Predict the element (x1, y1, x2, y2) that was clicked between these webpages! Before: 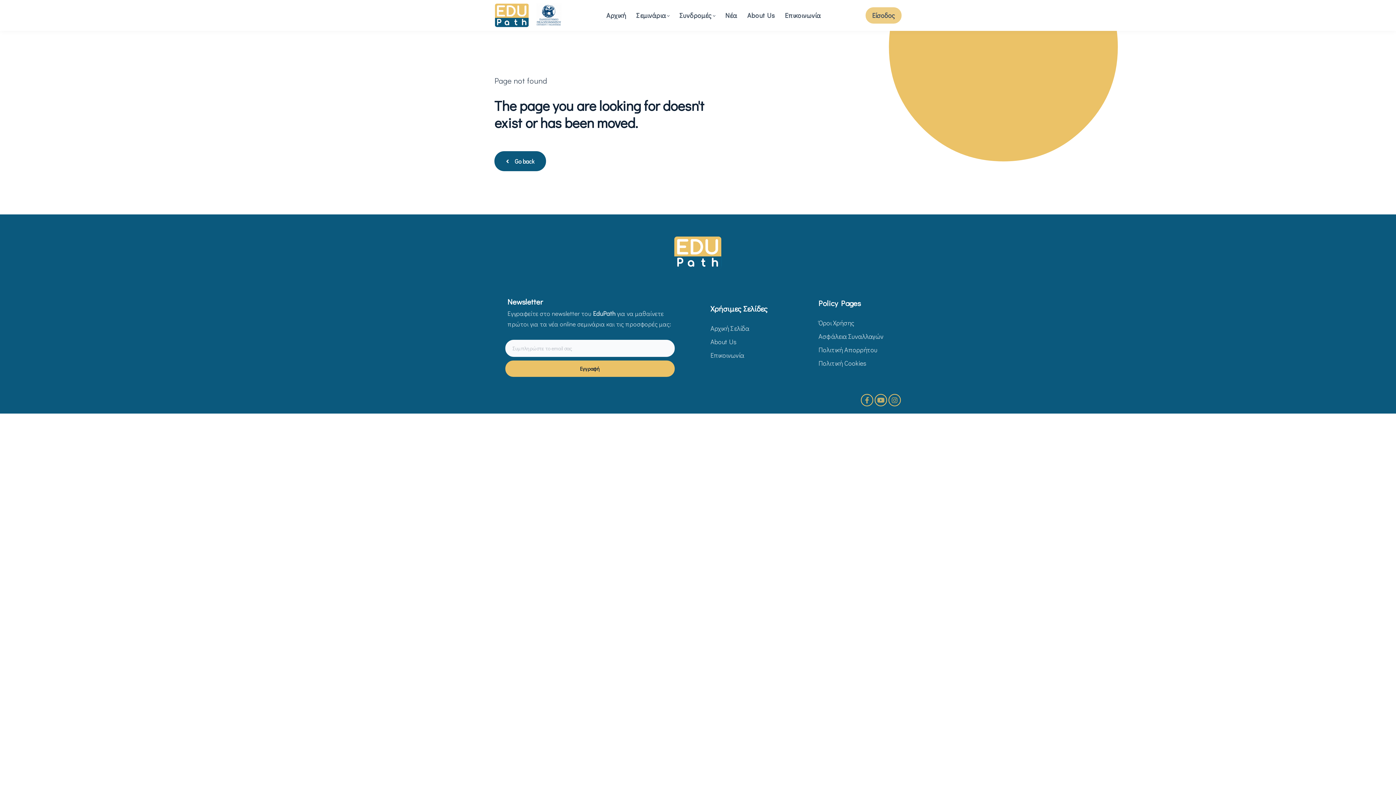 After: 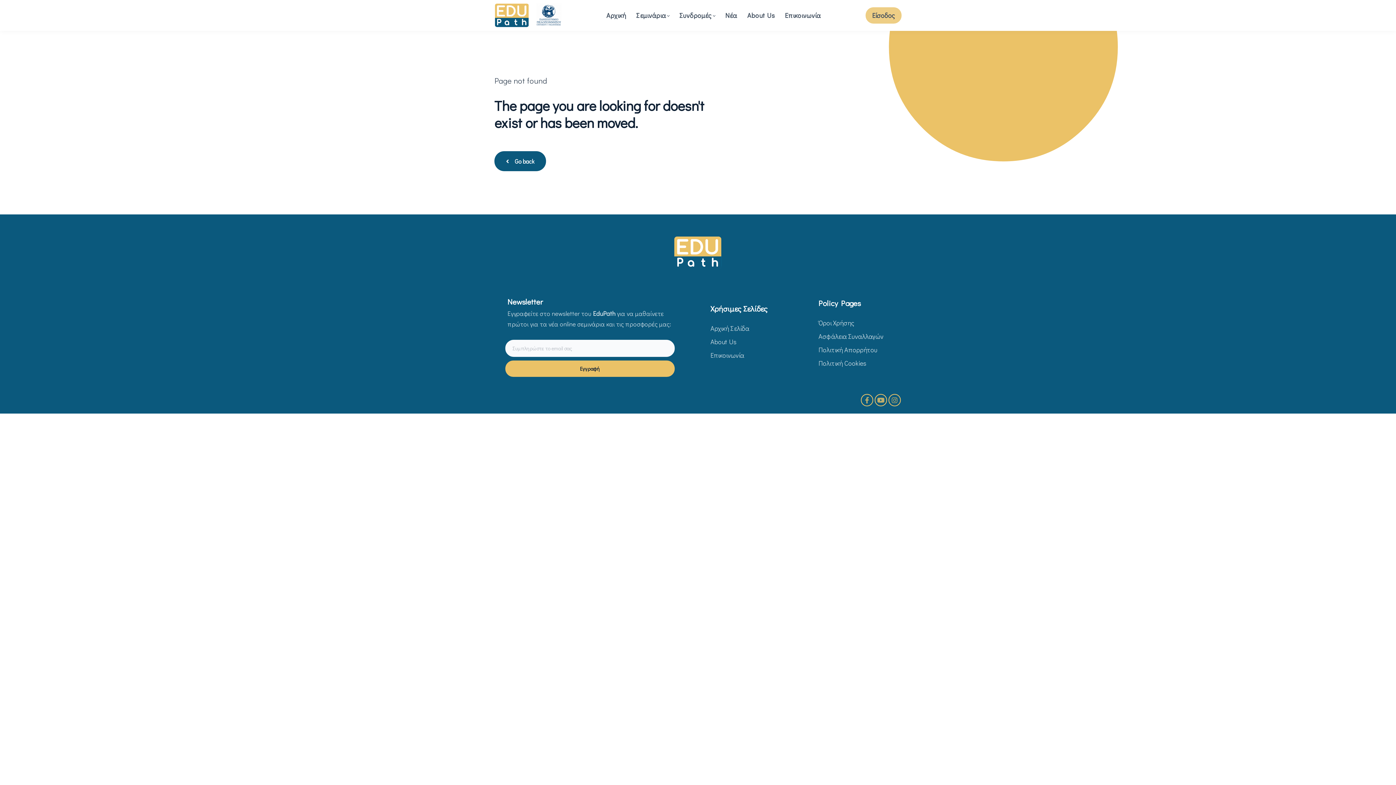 Action: bbox: (888, 394, 901, 406)